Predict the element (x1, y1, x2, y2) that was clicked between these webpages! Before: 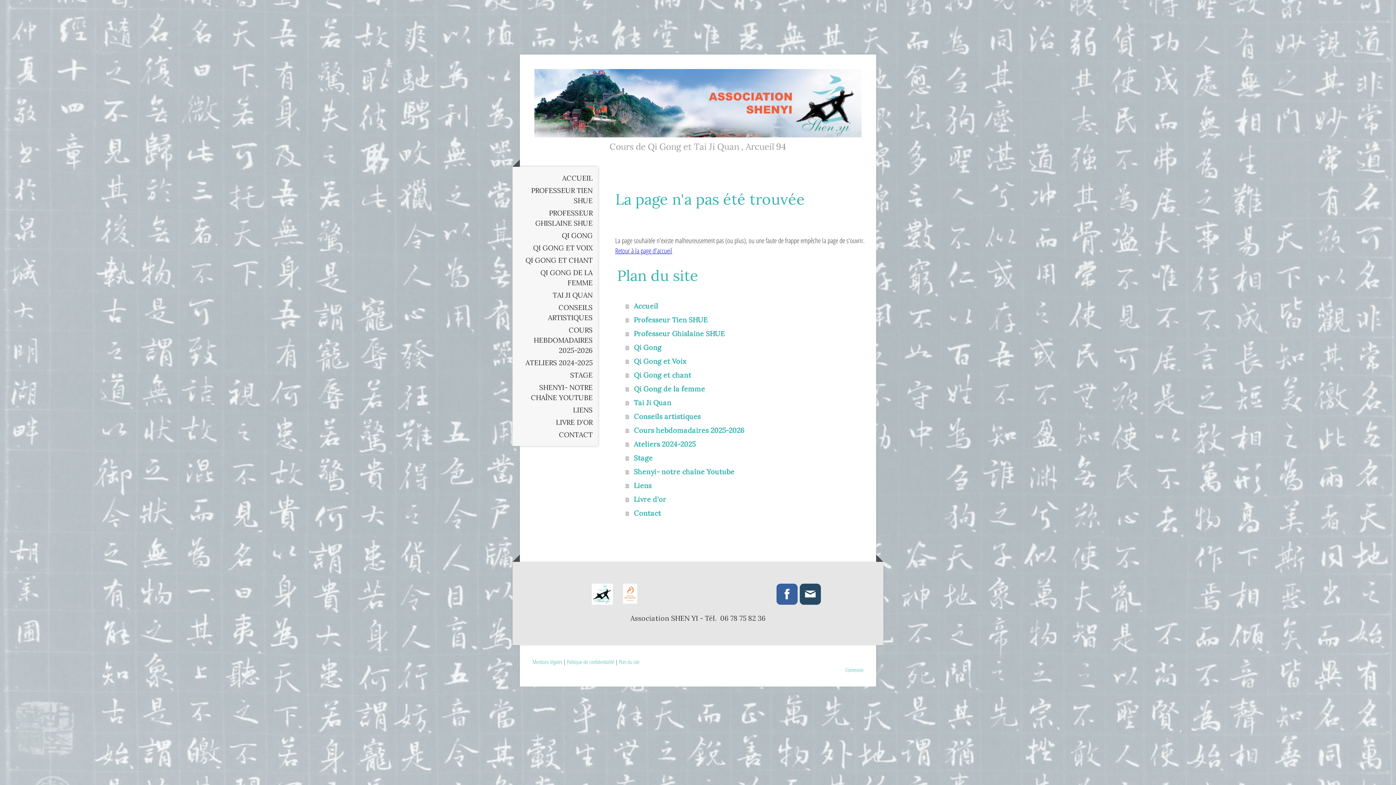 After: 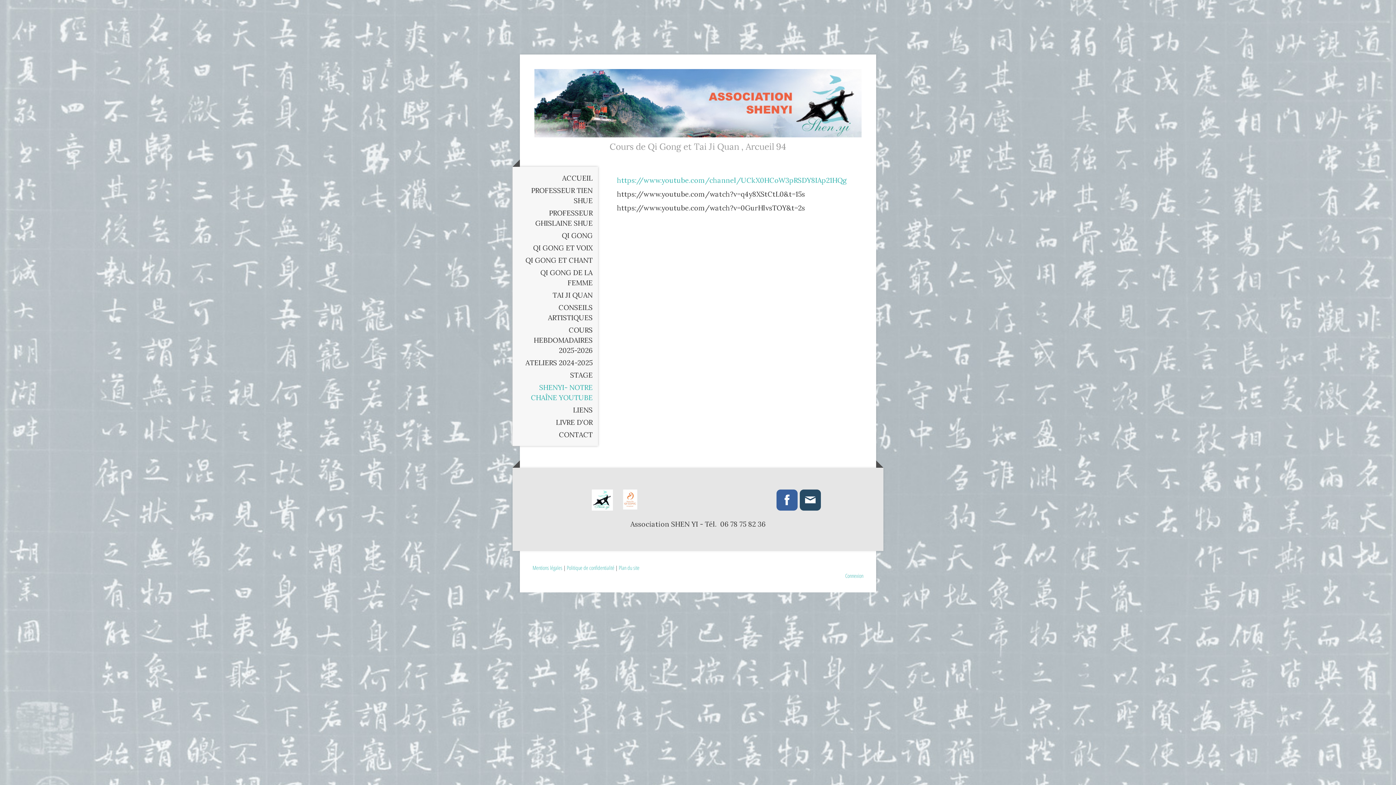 Action: label: SHENYI- NOTRE CHAÎNE YOUTUBE bbox: (512, 381, 598, 404)